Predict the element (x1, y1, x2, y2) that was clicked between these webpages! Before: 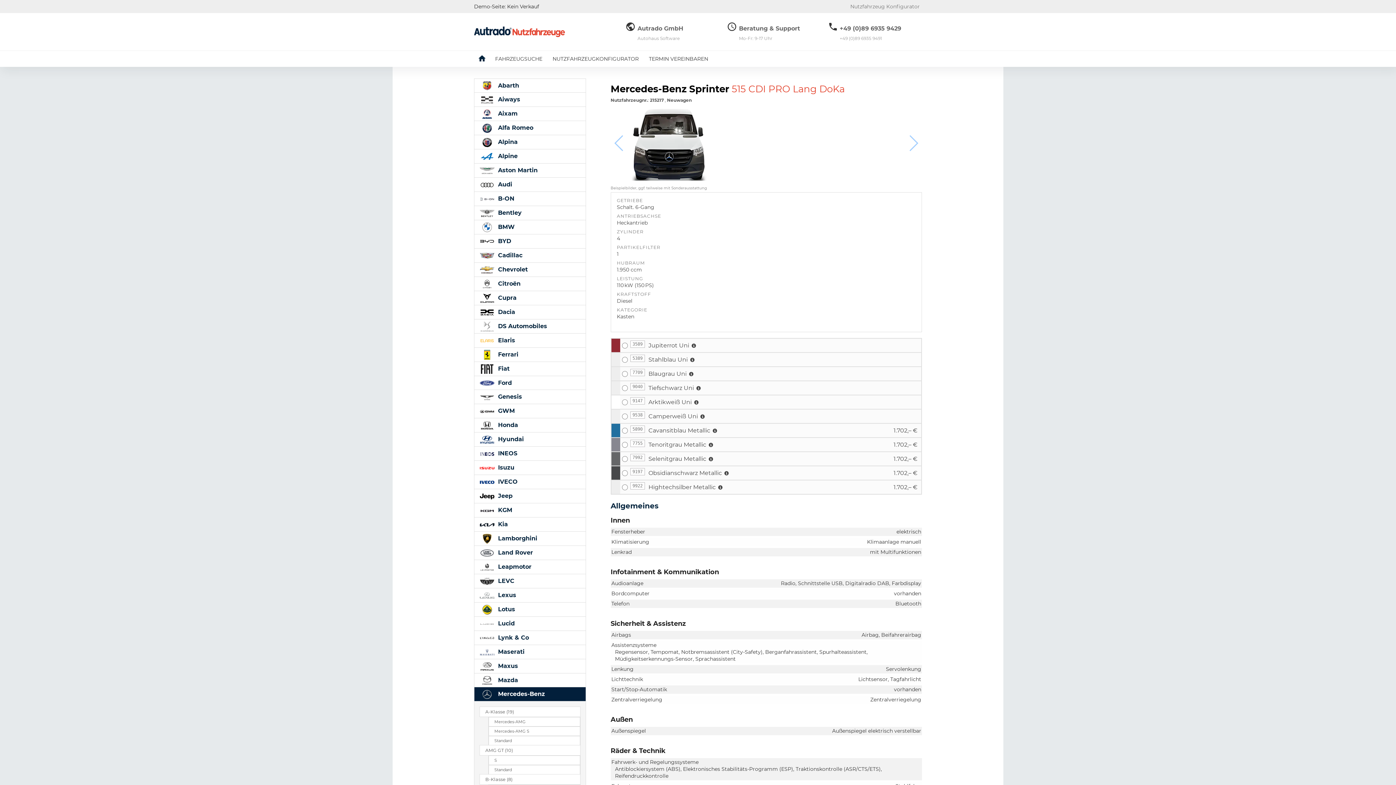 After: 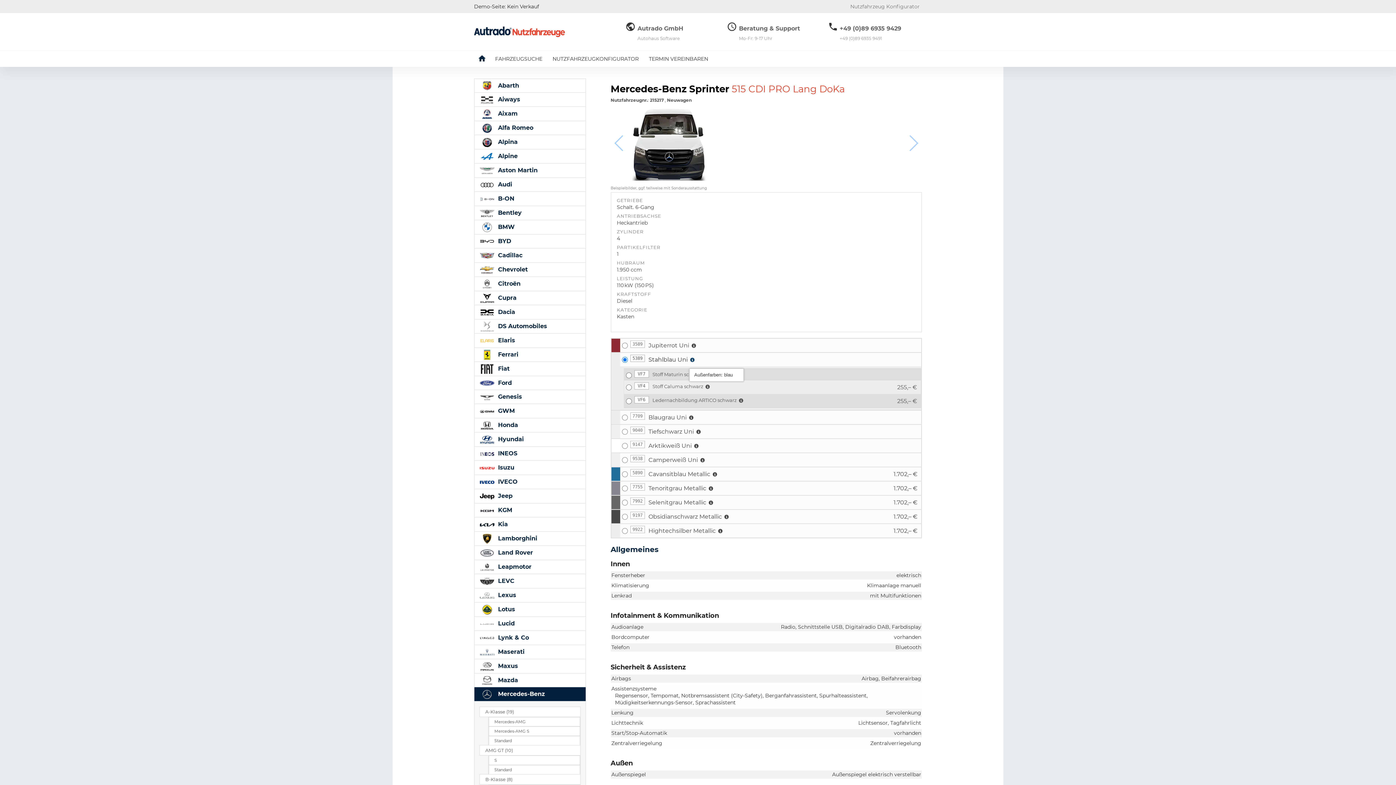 Action: bbox: (689, 357, 695, 363)